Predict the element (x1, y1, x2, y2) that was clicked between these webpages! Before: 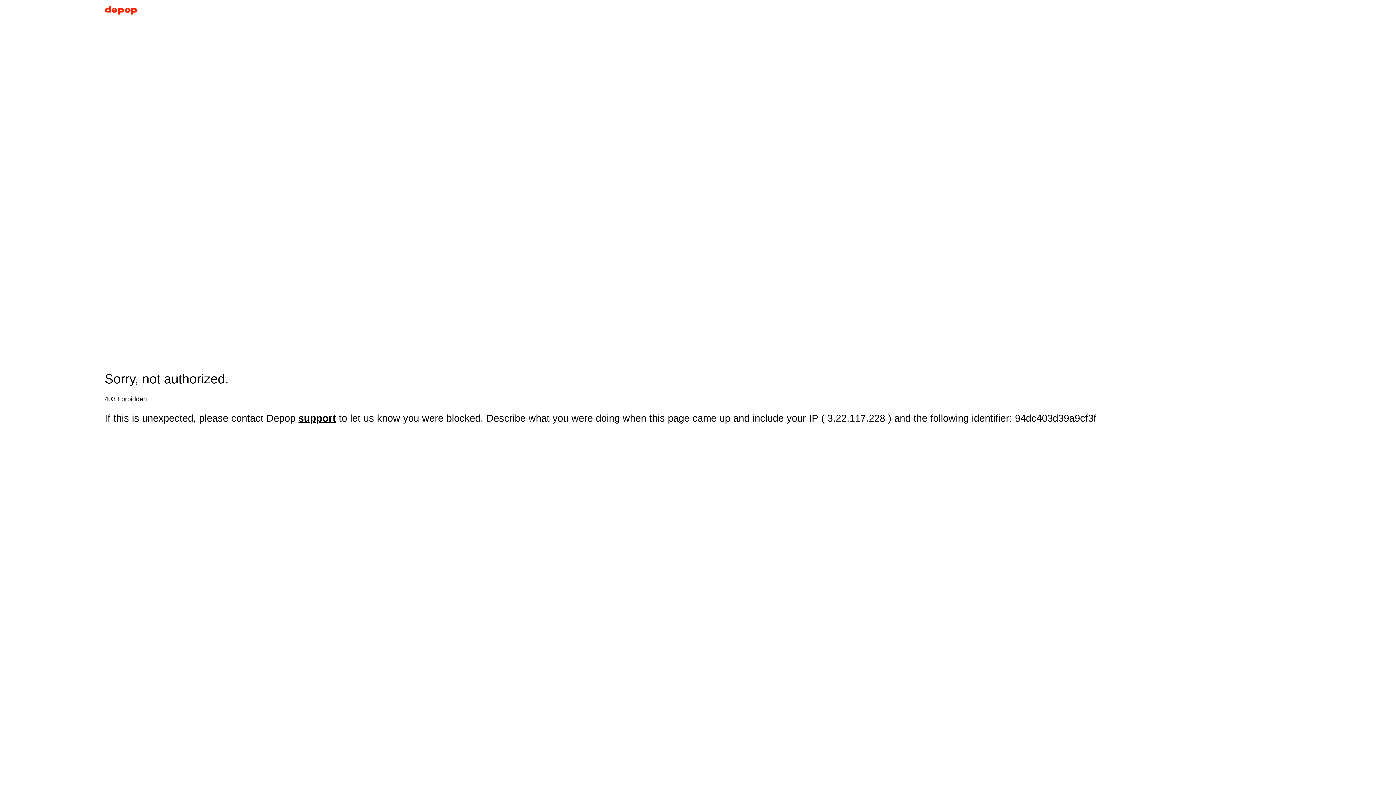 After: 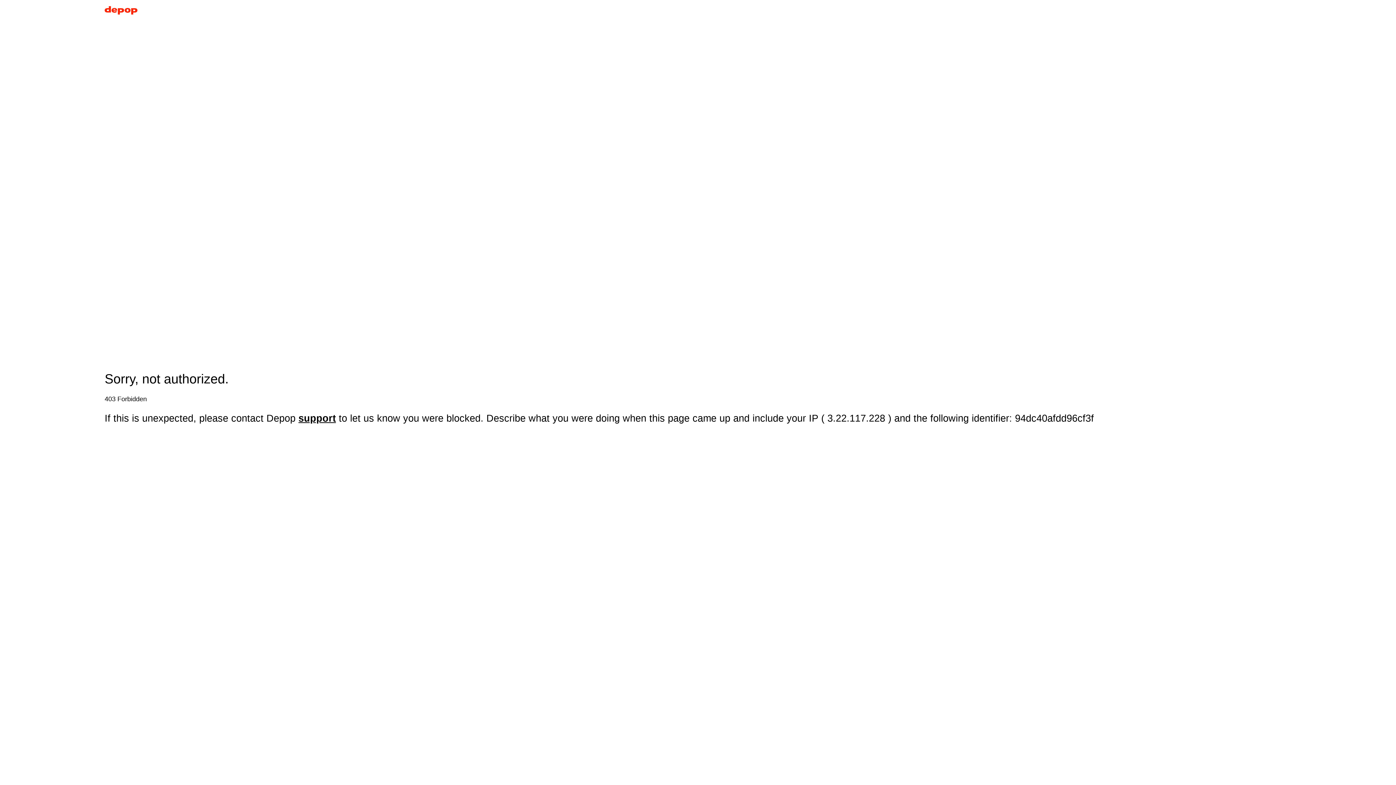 Action: bbox: (104, 5, 137, 17)